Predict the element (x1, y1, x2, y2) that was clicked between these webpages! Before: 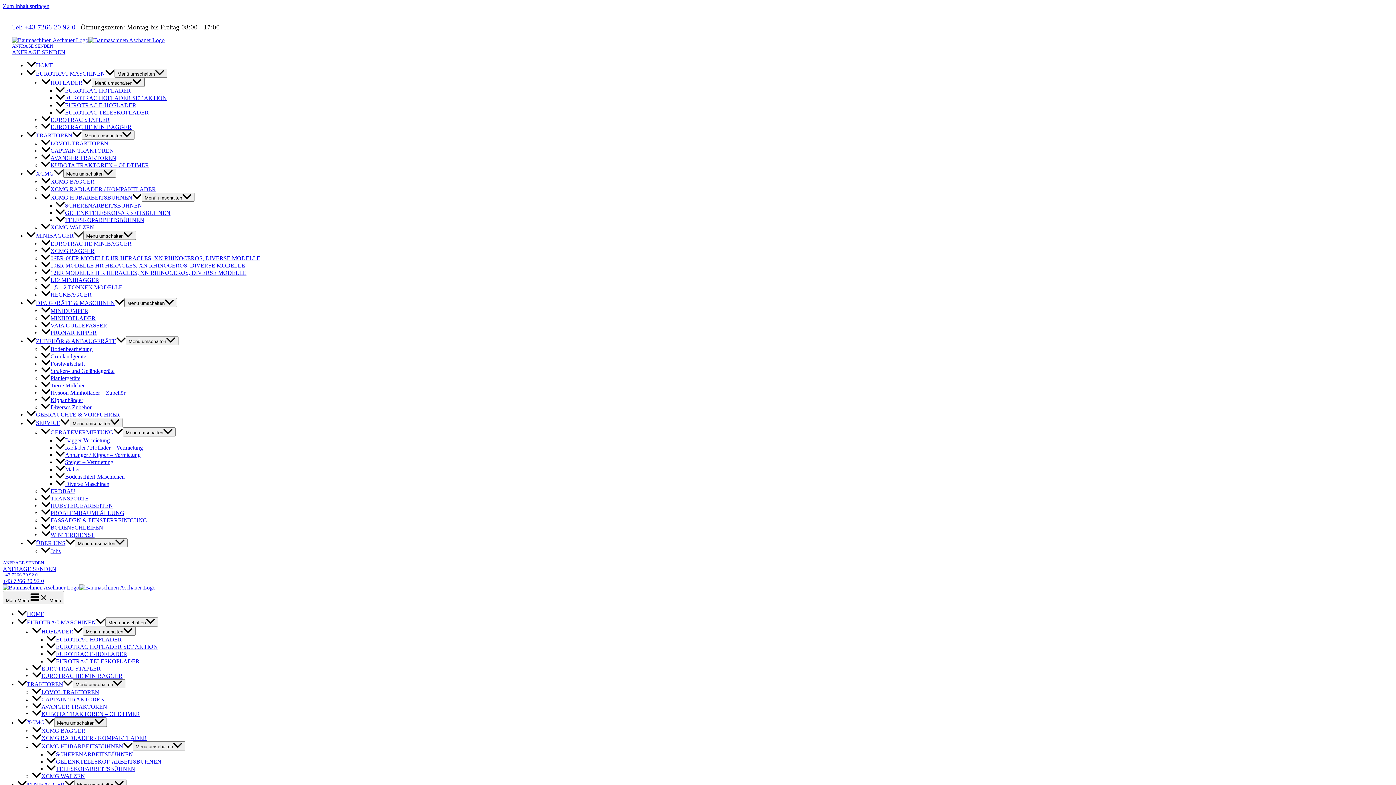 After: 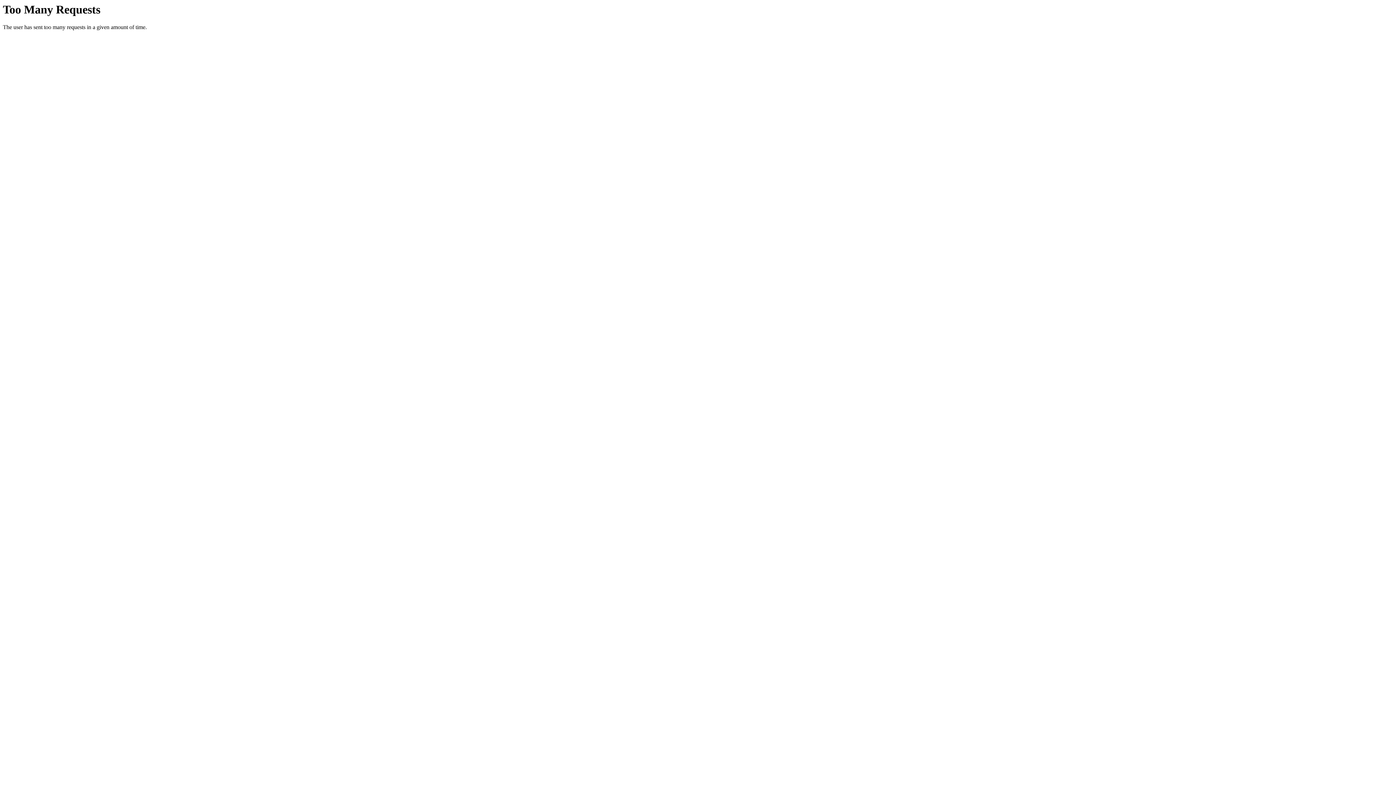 Action: bbox: (41, 240, 131, 246) label: EUROTRAC HE MINIBAGGER